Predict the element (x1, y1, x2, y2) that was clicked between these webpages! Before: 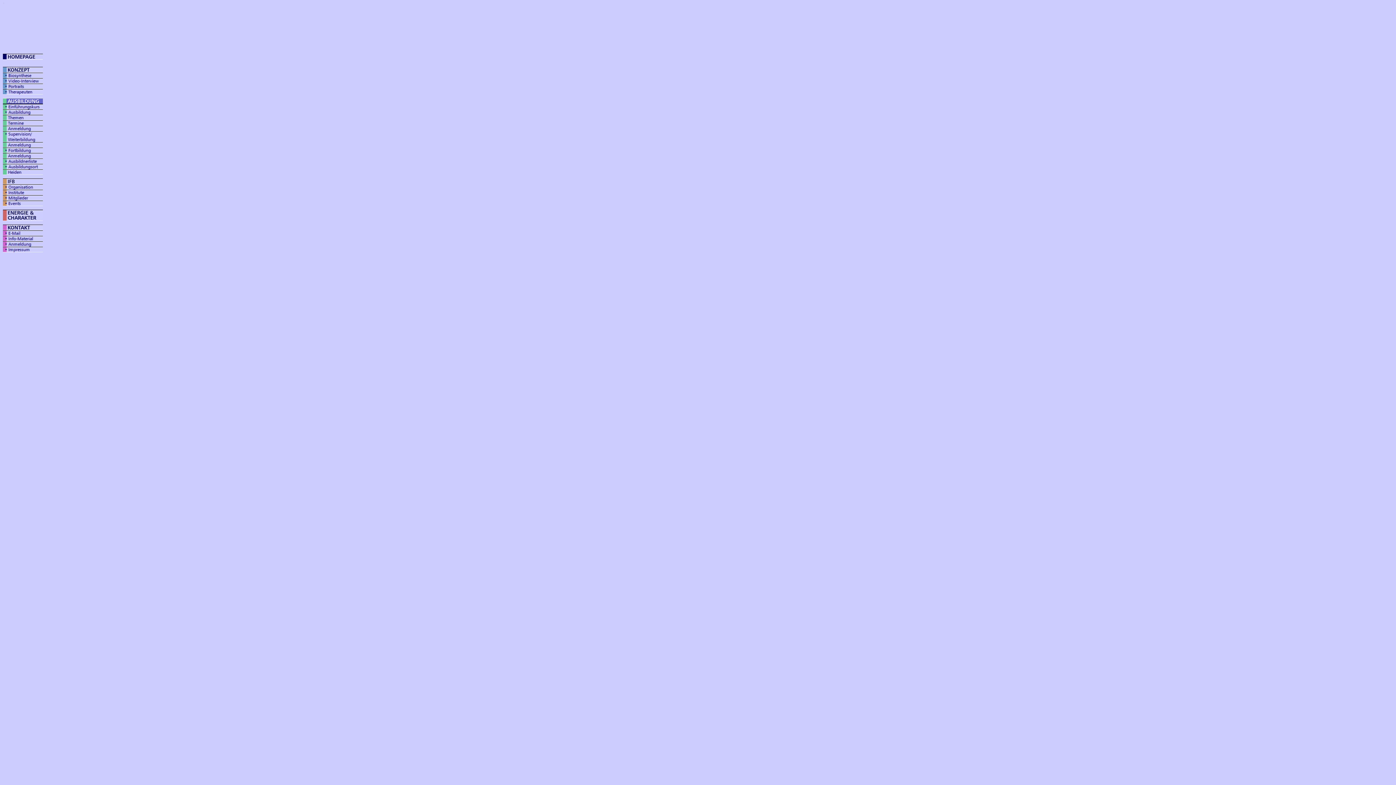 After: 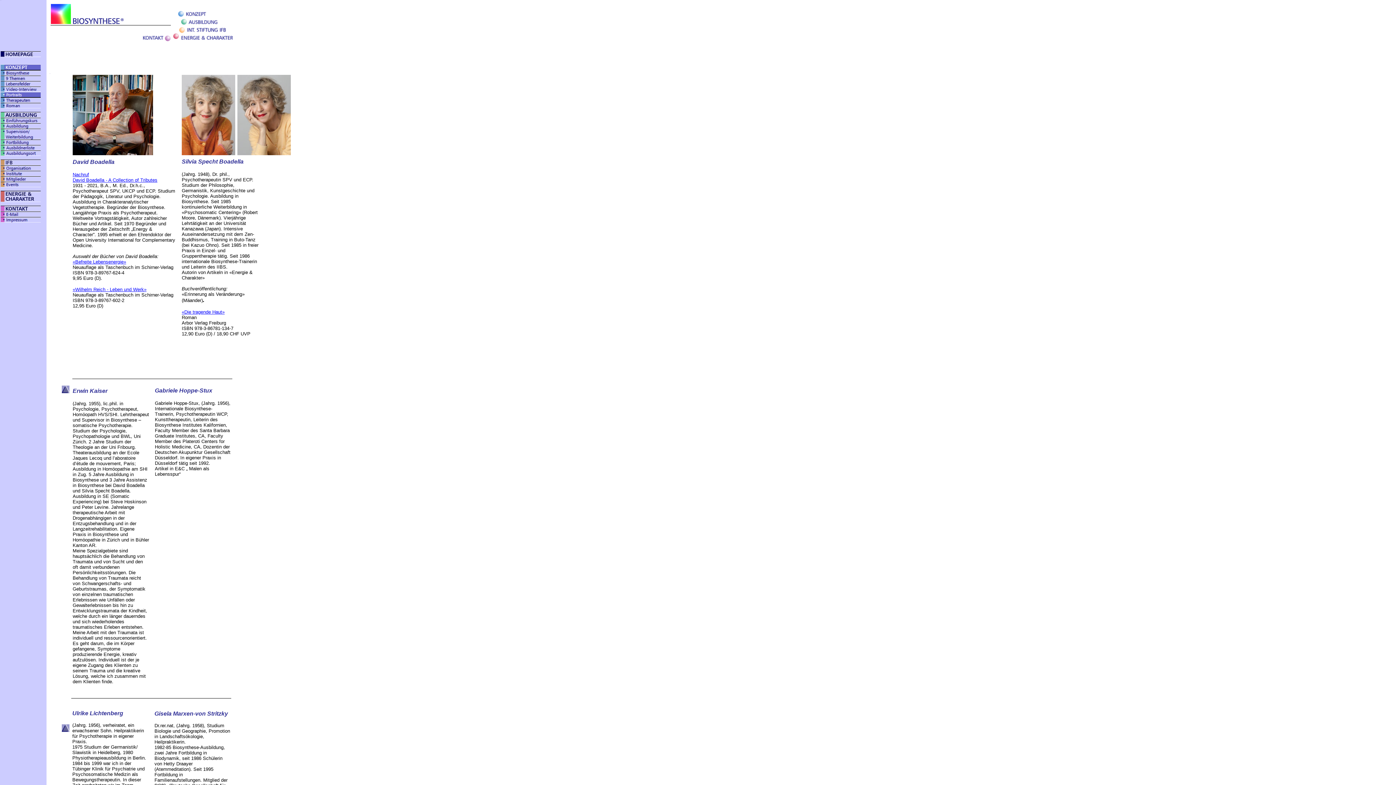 Action: bbox: (2, 84, 42, 90)